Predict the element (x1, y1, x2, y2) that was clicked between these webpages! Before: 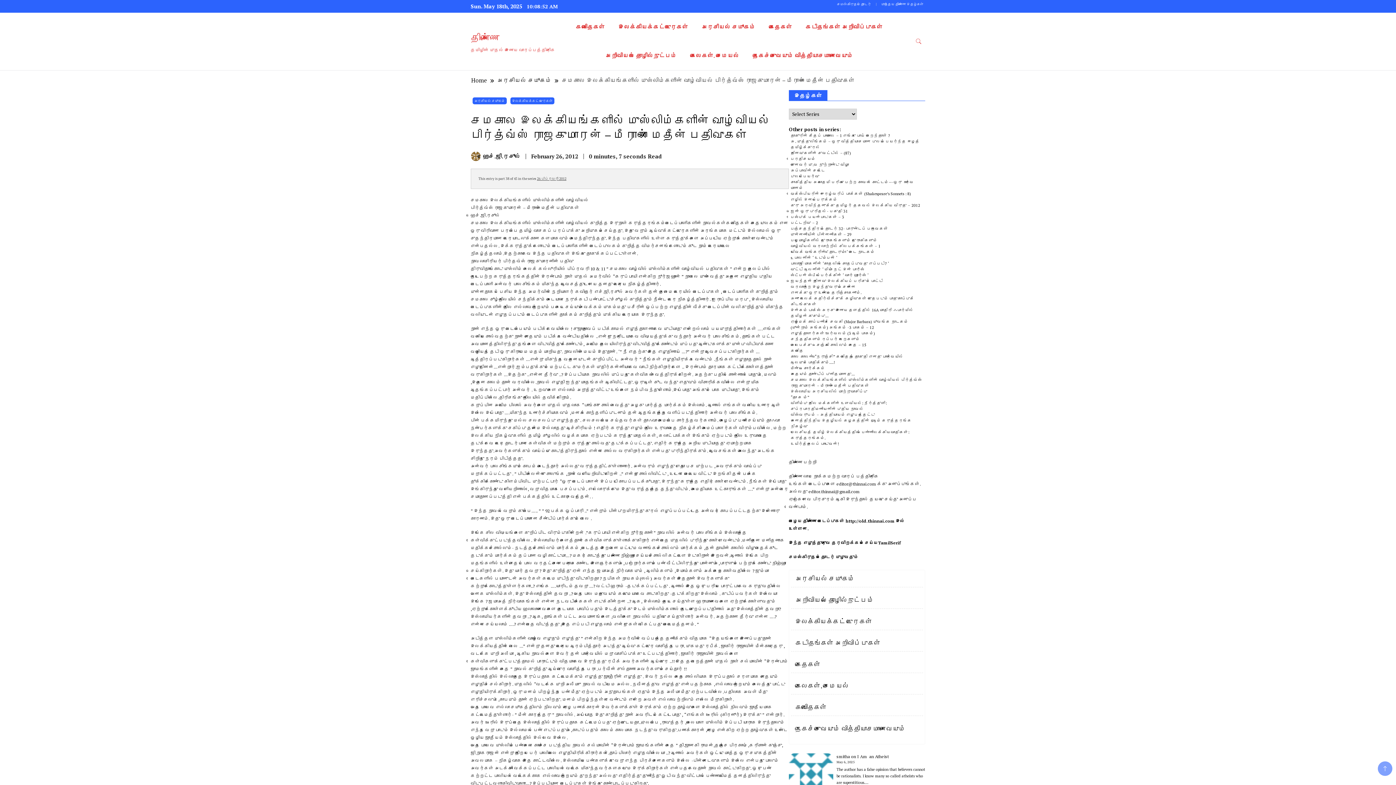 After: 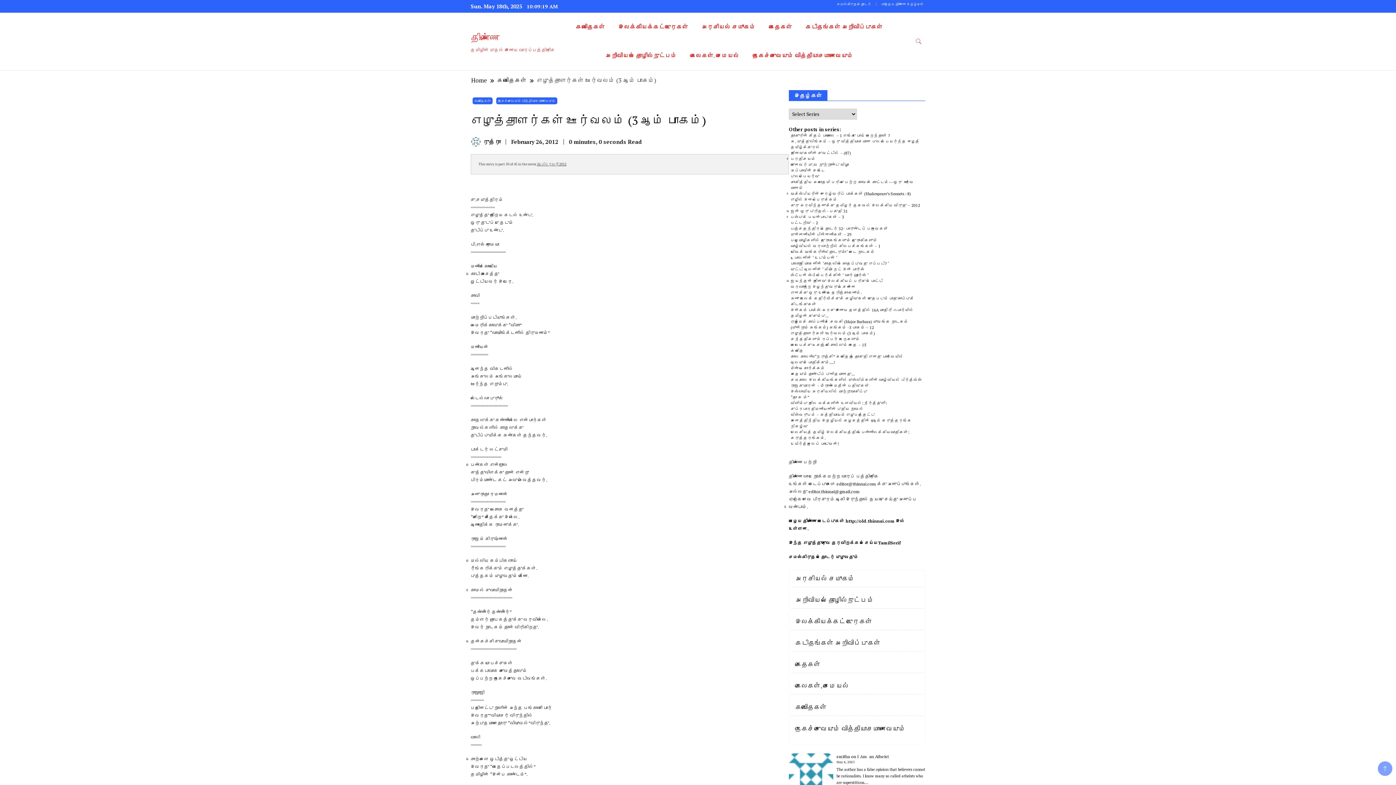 Action: label: எழுத்தாளர்கள் ஊர்வலம் (3 ஆம் பாகம்) bbox: (790, 330, 875, 336)